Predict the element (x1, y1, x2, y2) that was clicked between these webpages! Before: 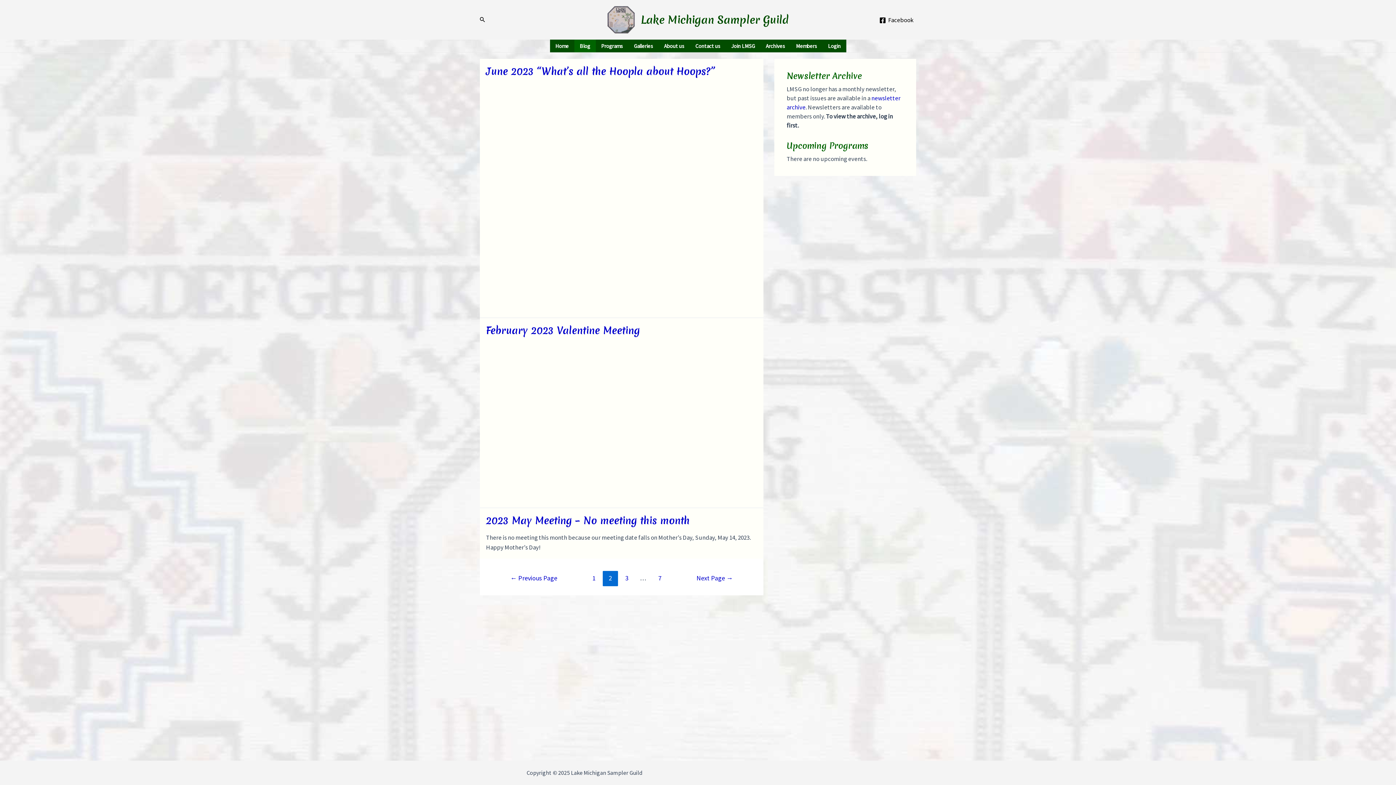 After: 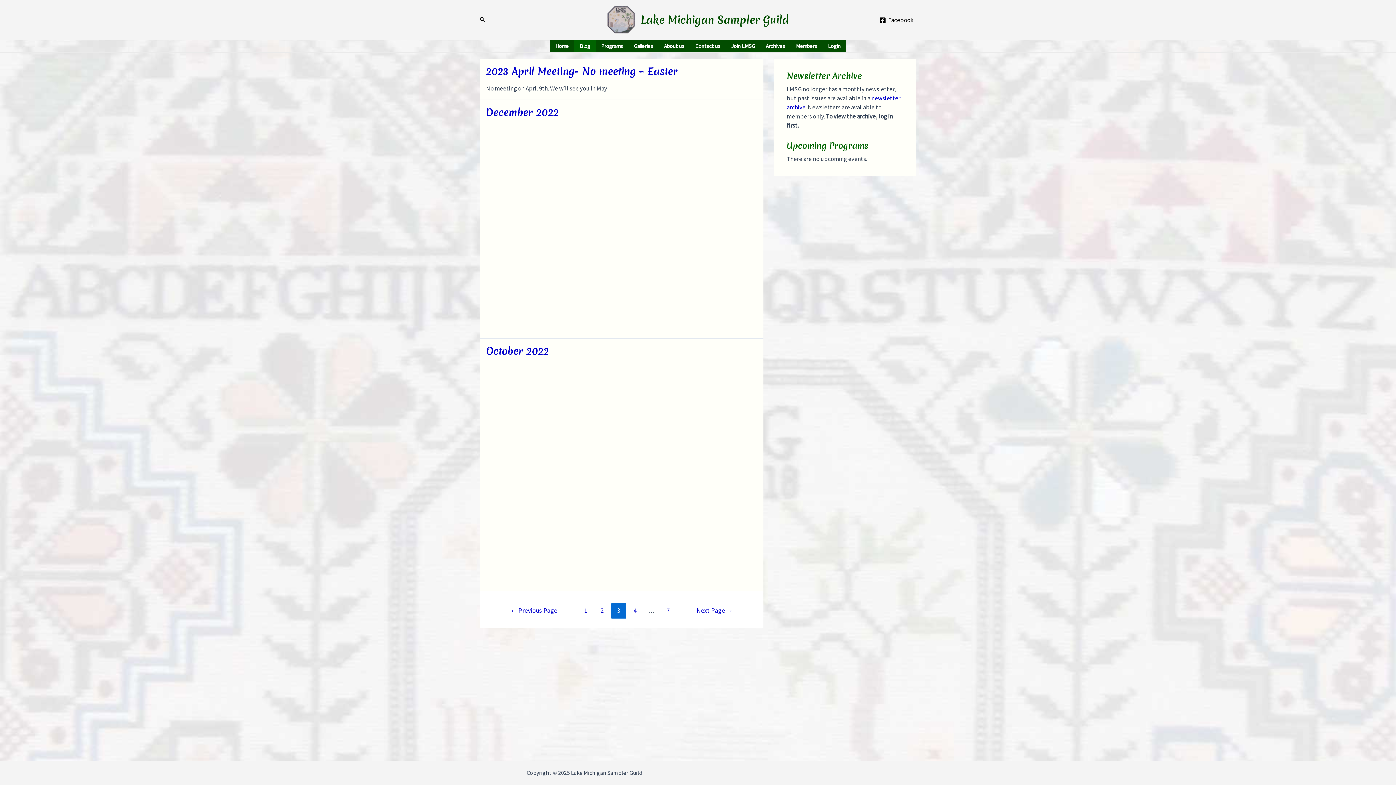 Action: label: Next Page → bbox: (686, 571, 743, 586)